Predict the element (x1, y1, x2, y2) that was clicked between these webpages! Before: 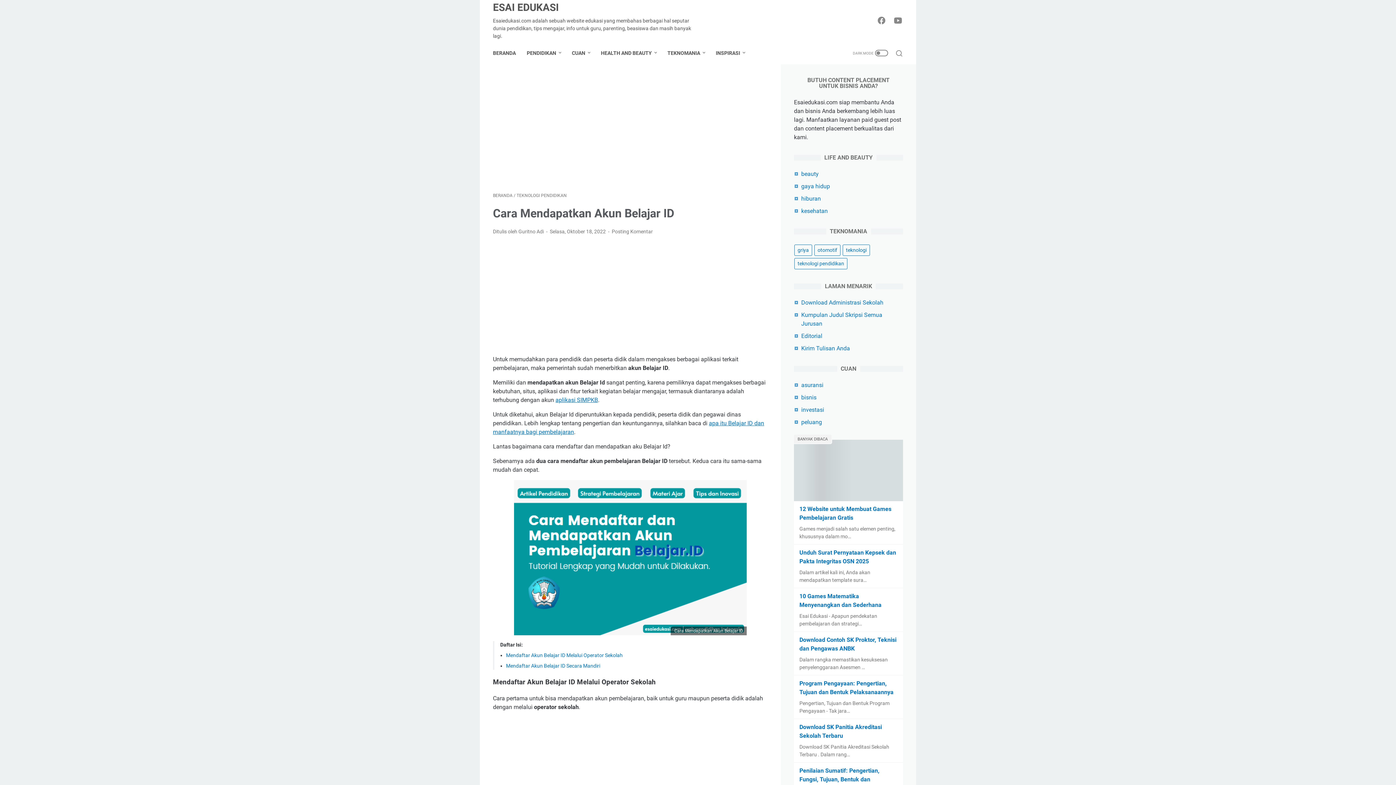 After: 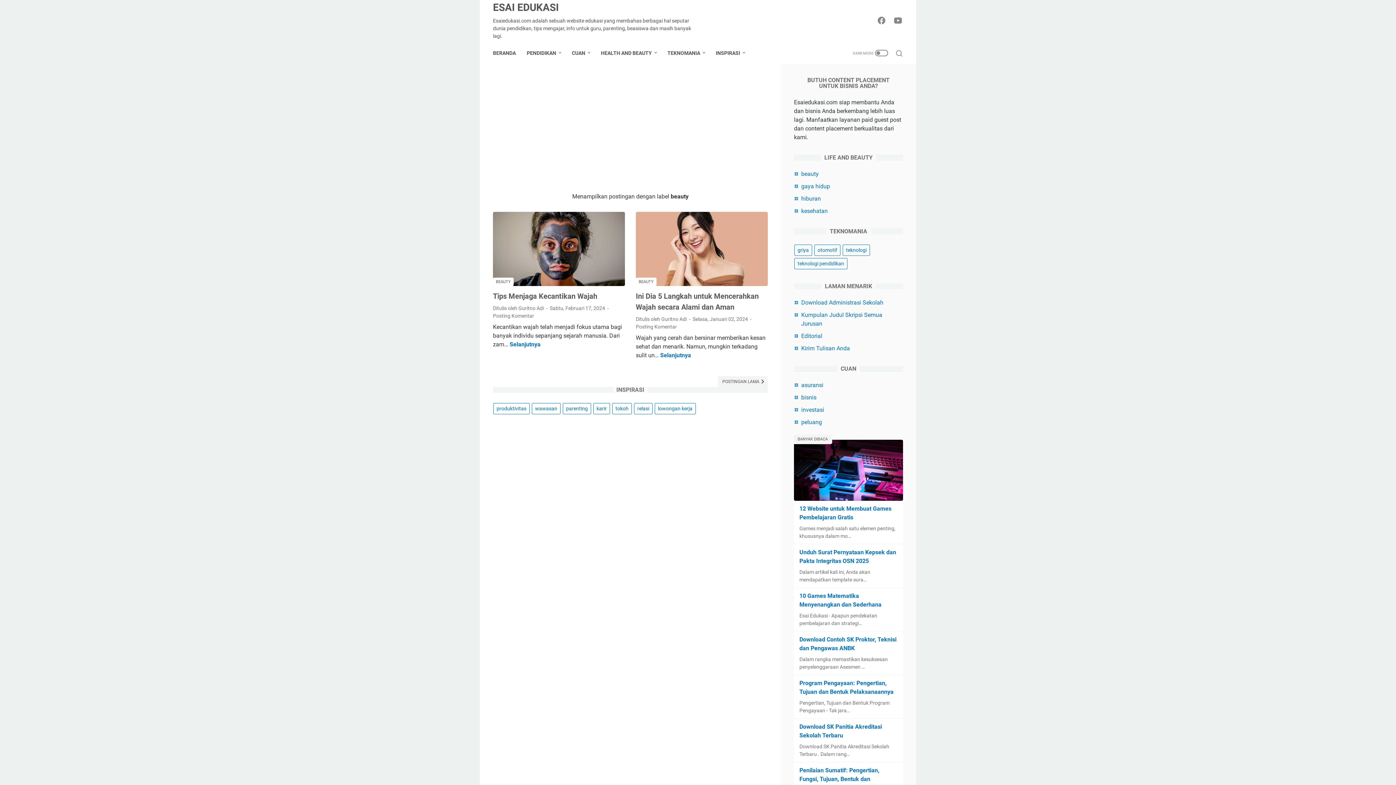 Action: bbox: (801, 170, 818, 177) label: beauty